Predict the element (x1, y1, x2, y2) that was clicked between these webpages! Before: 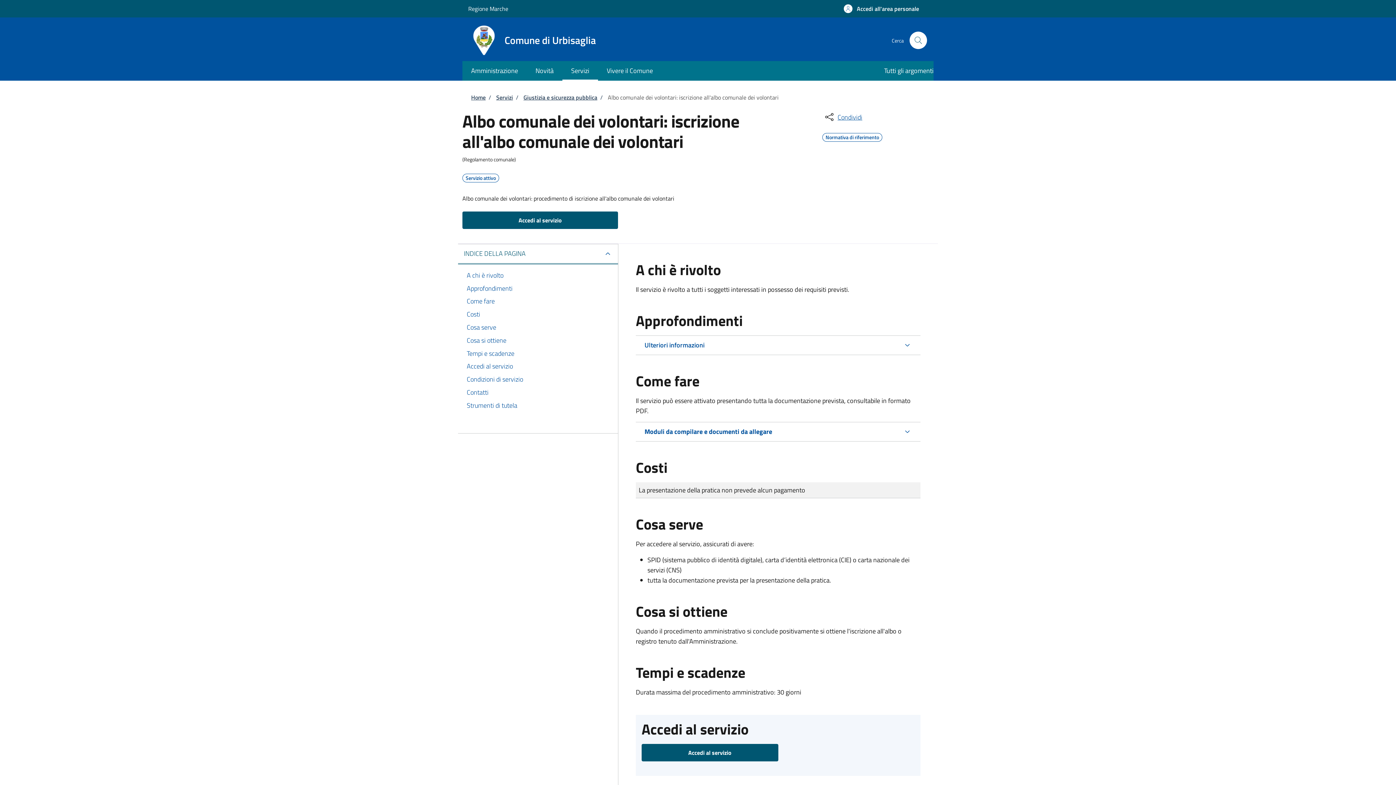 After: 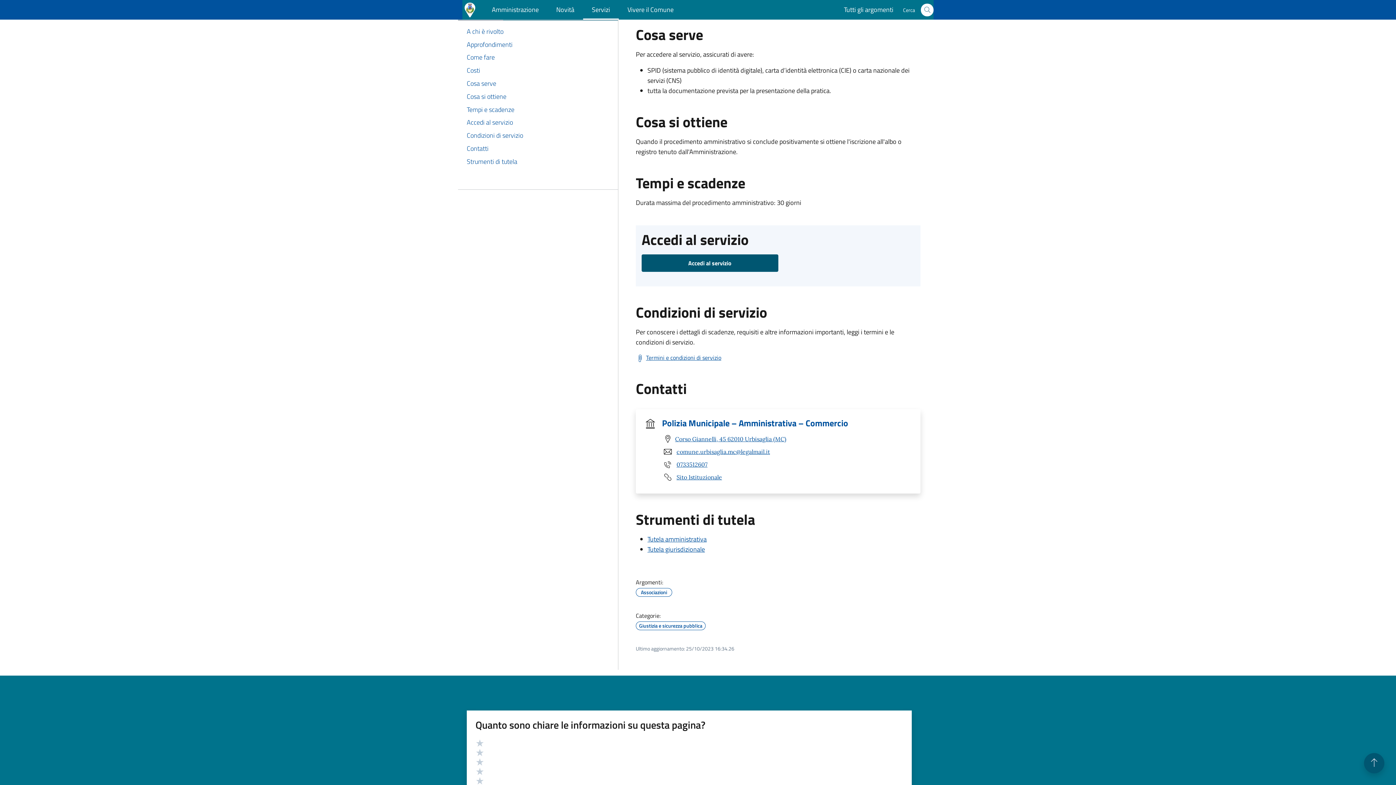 Action: label: Cosa serve bbox: (466, 321, 609, 334)